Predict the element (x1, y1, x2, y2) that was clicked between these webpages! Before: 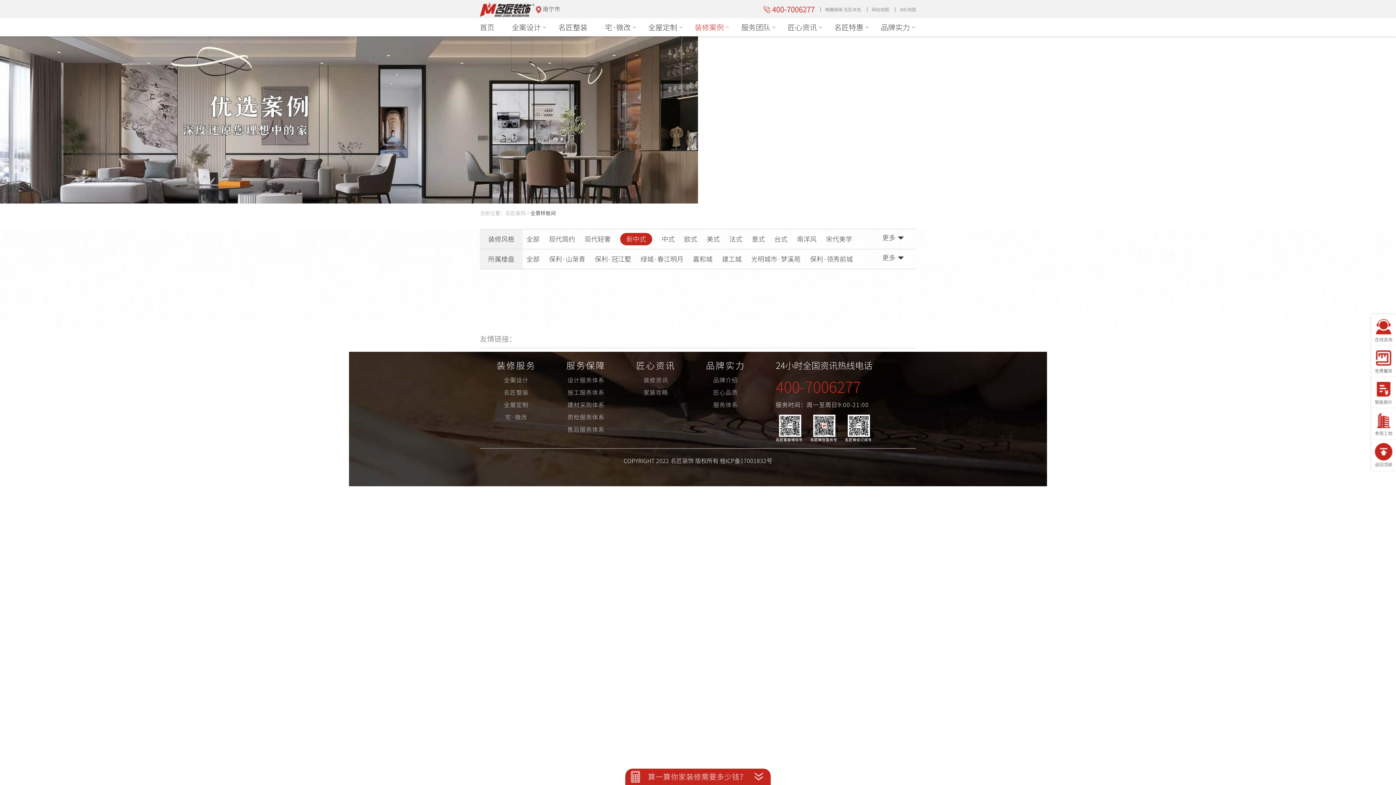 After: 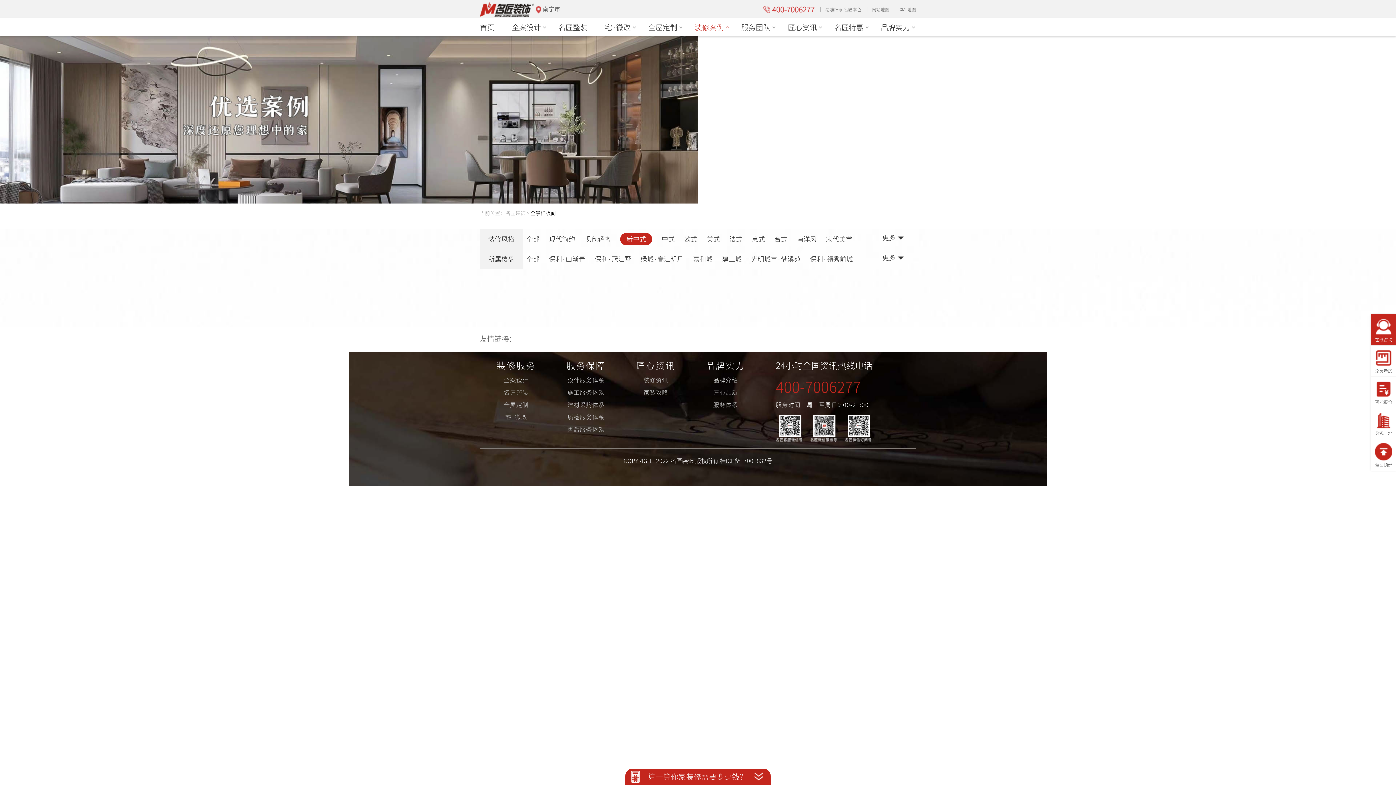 Action: label: 在线咨询 bbox: (1371, 314, 1396, 345)